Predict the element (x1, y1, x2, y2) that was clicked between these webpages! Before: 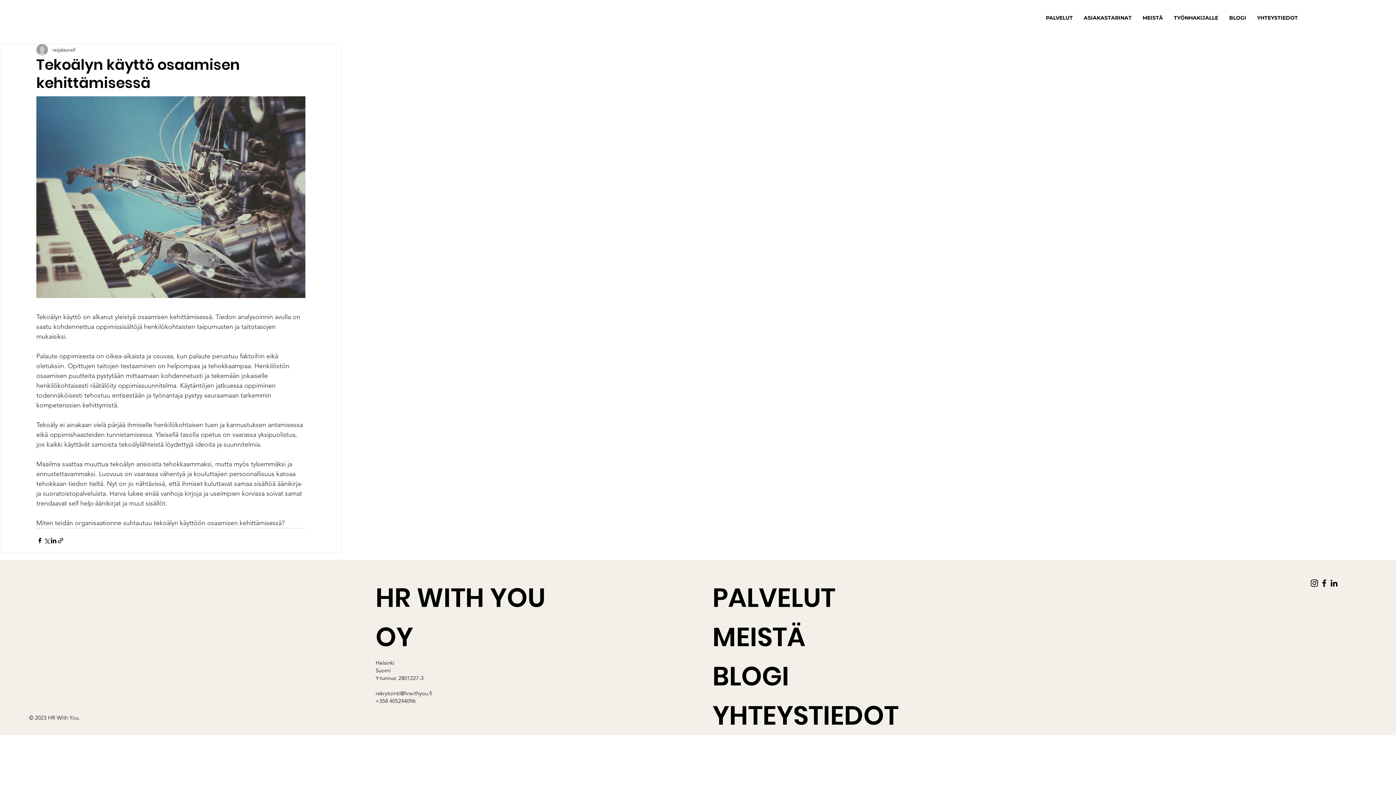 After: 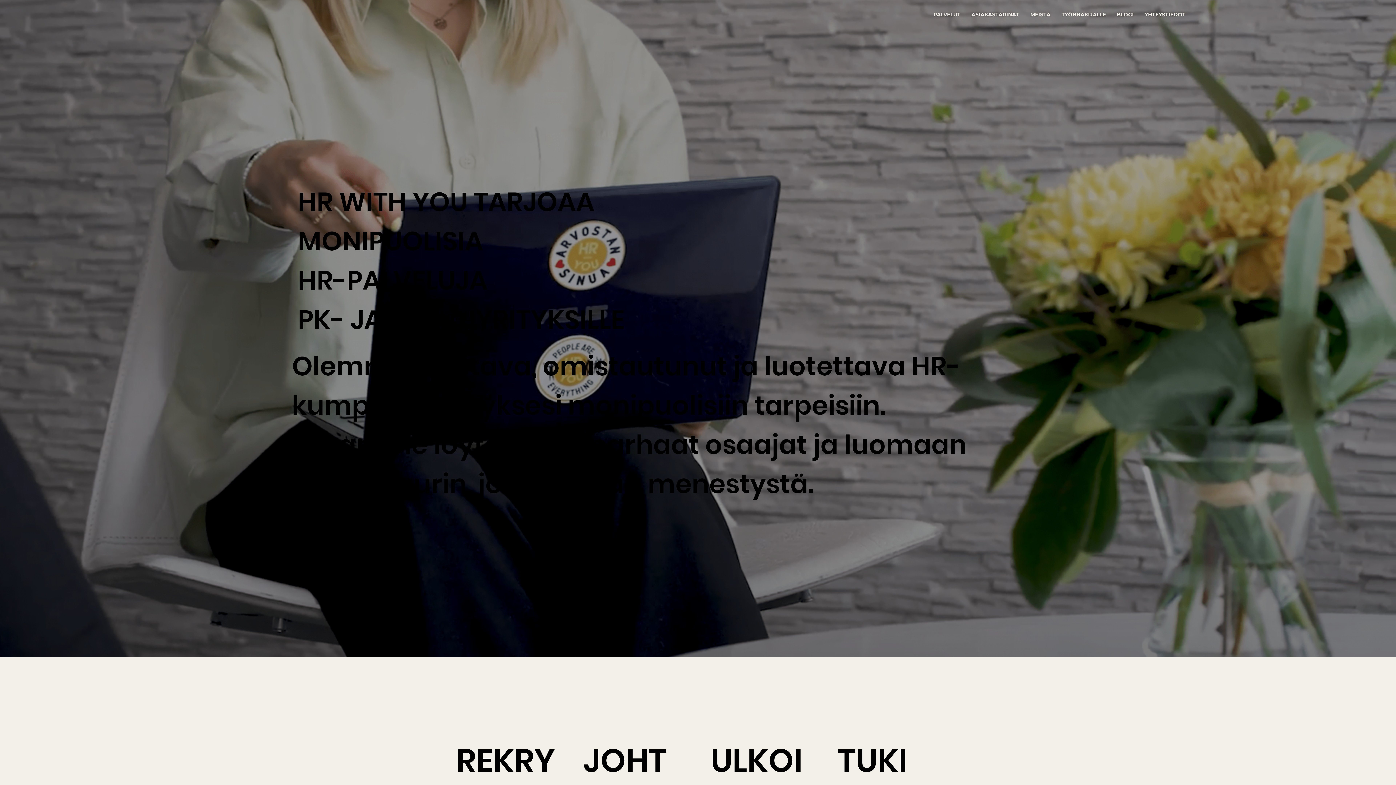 Action: bbox: (712, 579, 835, 616) label: PALVELUT